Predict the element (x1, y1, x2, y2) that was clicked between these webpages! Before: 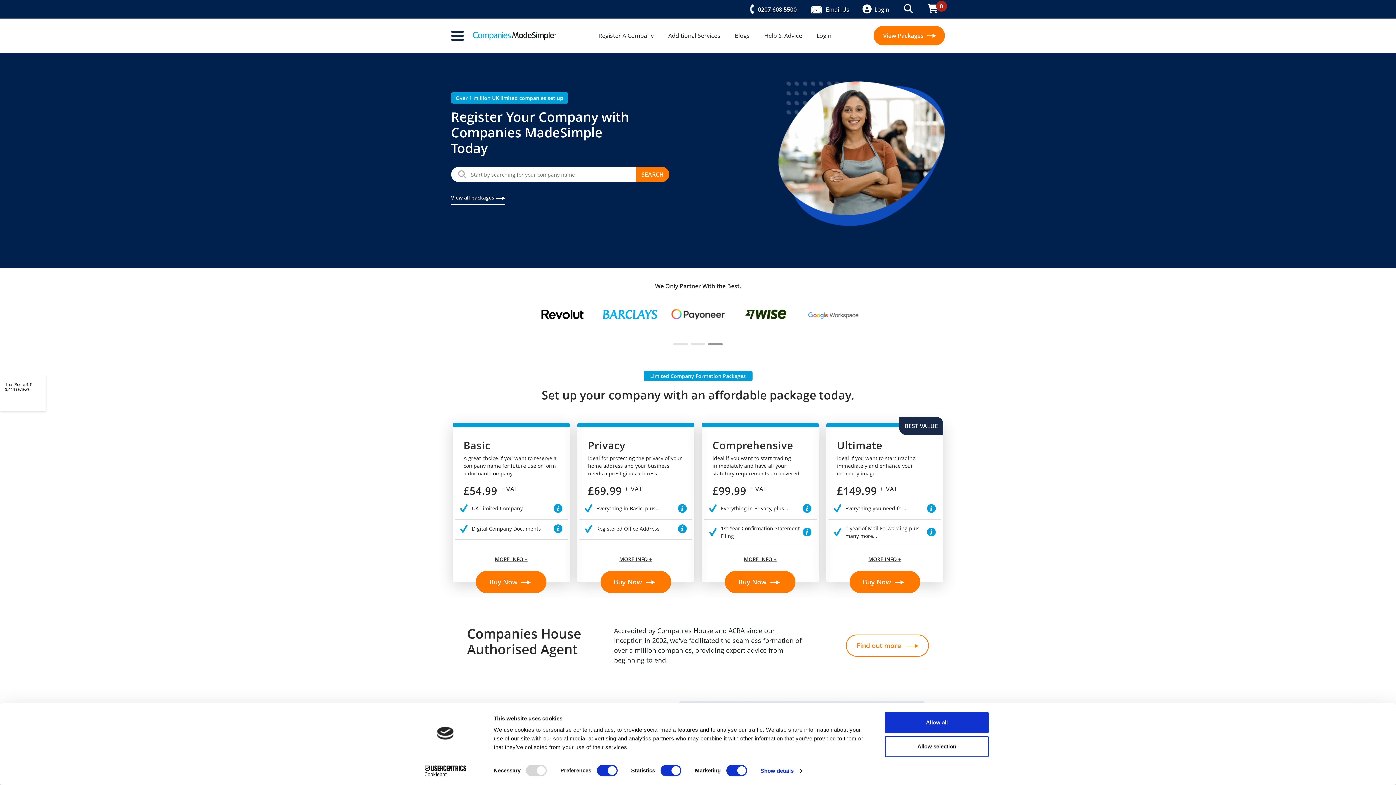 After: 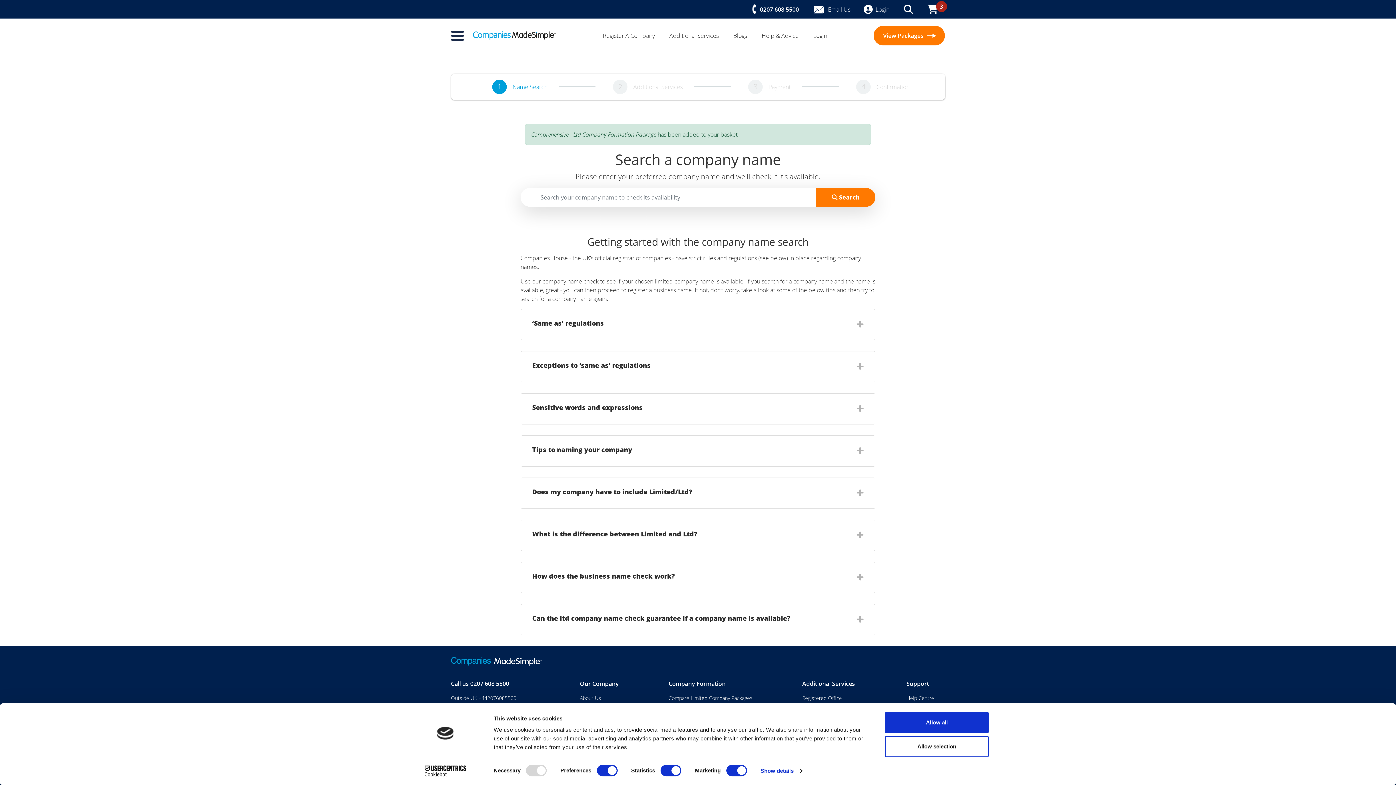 Action: label: Buy Now  bbox: (725, 571, 795, 593)